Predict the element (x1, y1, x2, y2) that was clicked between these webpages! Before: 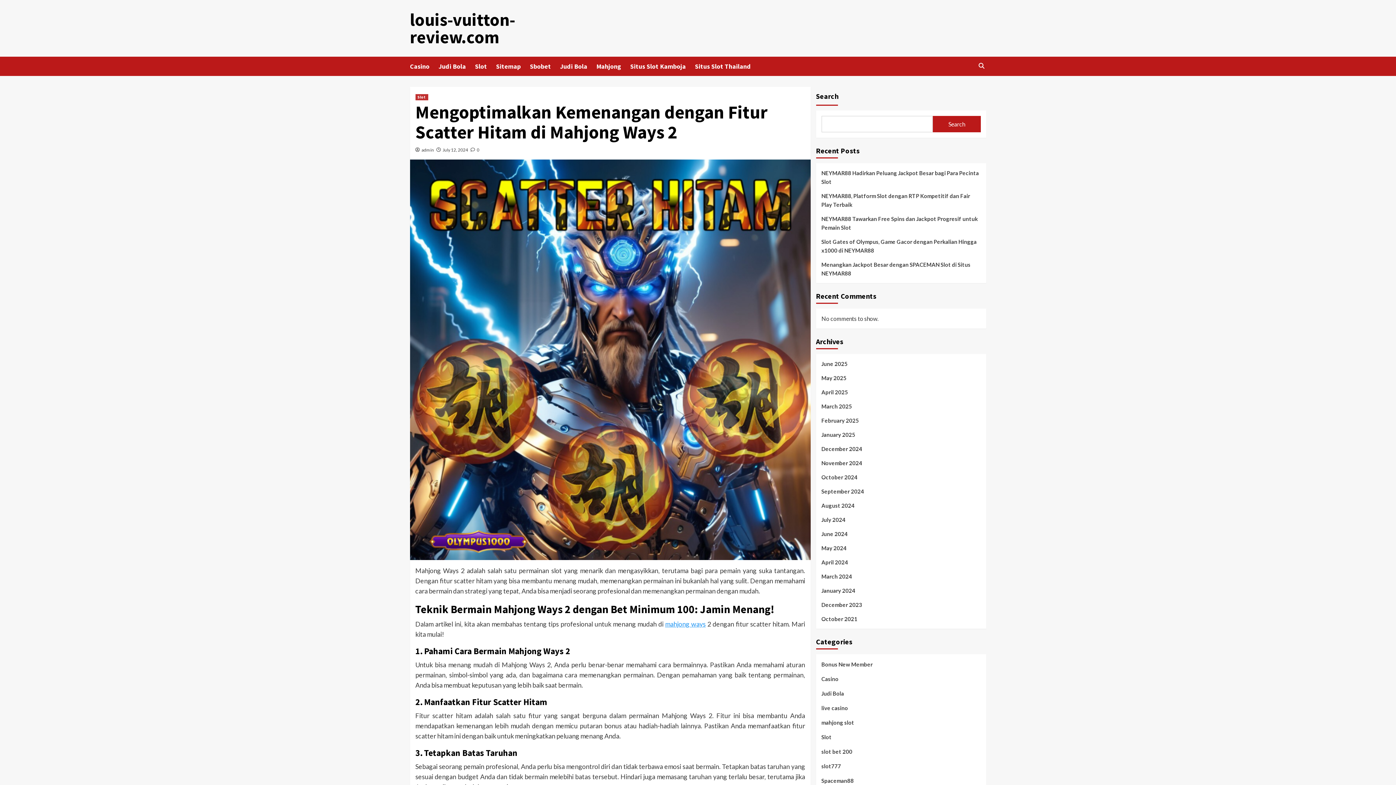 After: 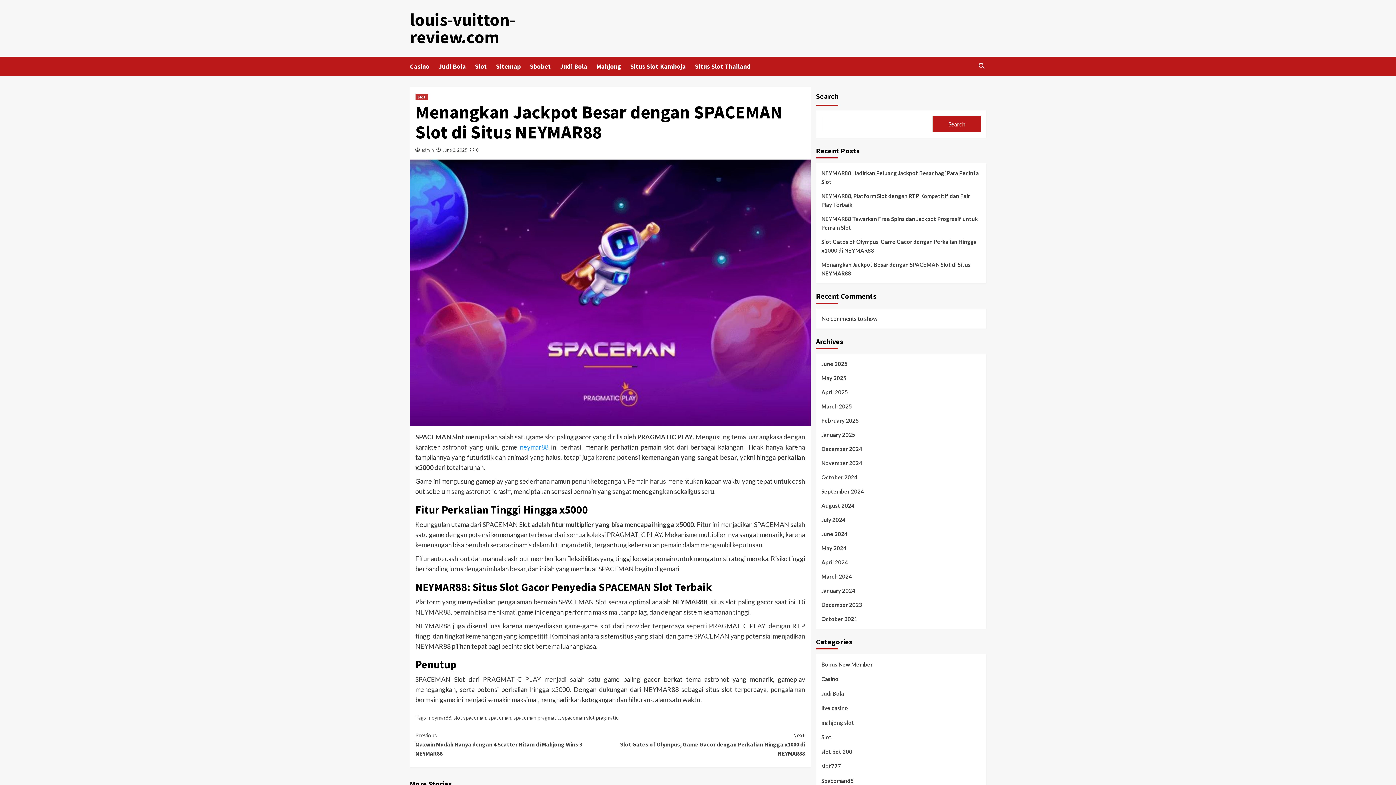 Action: bbox: (821, 260, 980, 277) label: Menangkan Jackpot Besar dengan SPACEMAN Slot di Situs NEYMAR88